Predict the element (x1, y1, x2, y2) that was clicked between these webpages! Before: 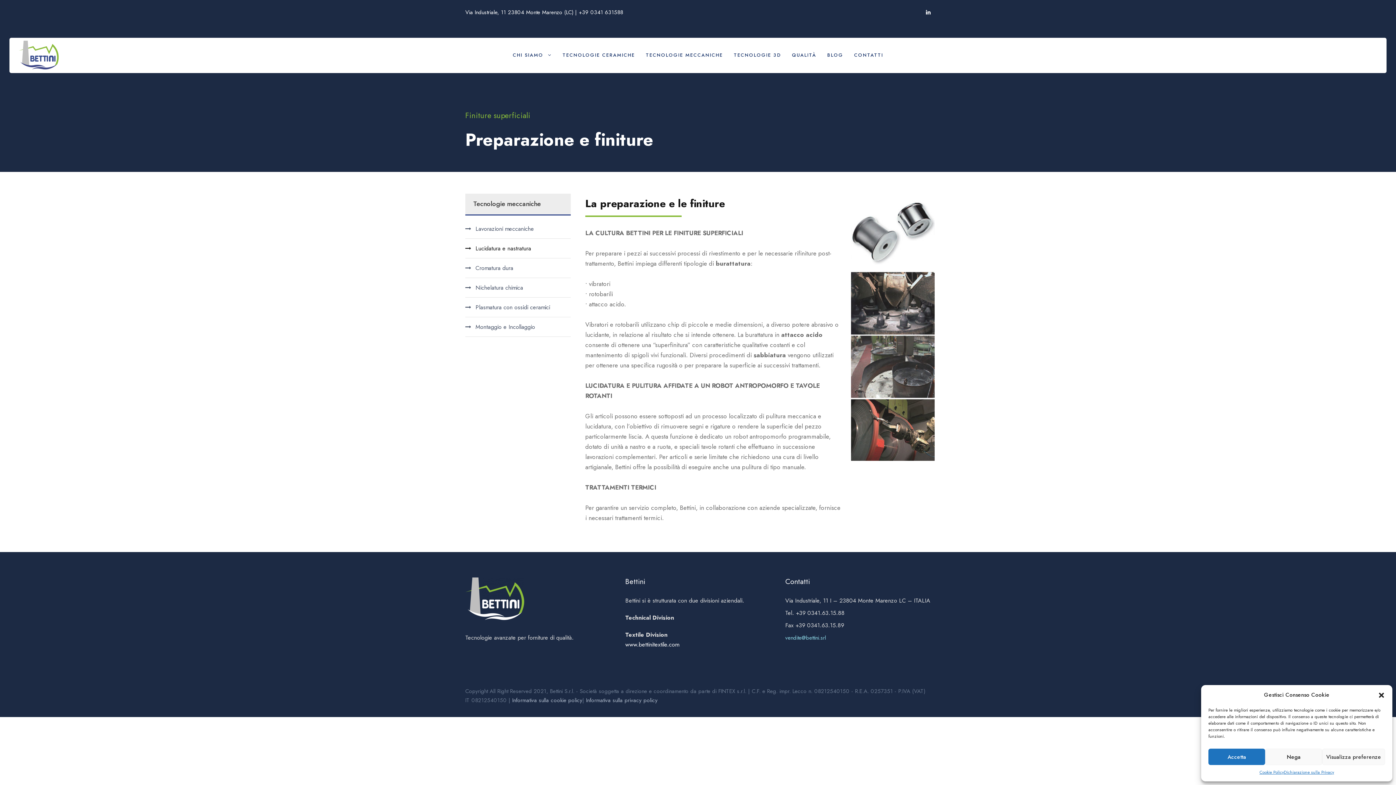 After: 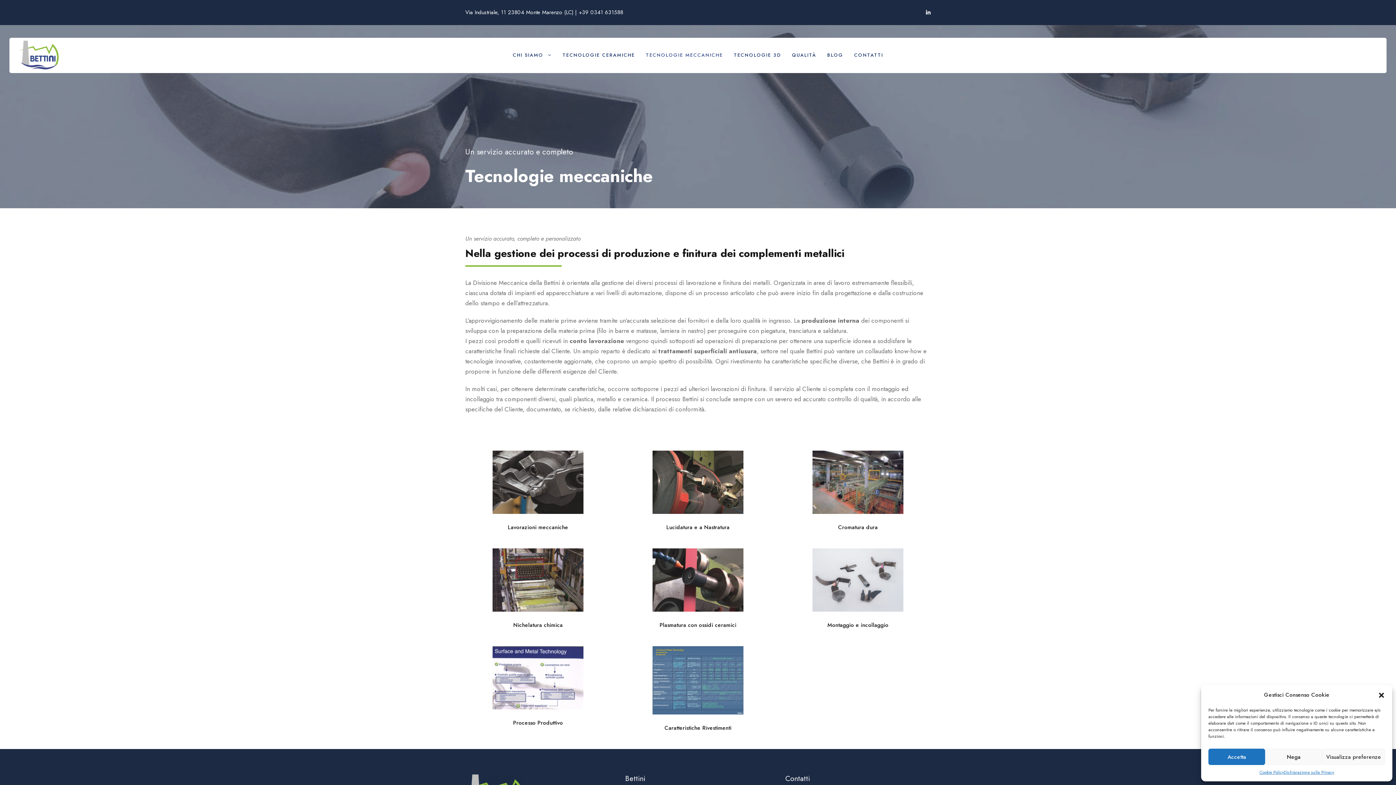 Action: label: TECNOLOGIE MECCANICHE bbox: (646, 51, 723, 73)